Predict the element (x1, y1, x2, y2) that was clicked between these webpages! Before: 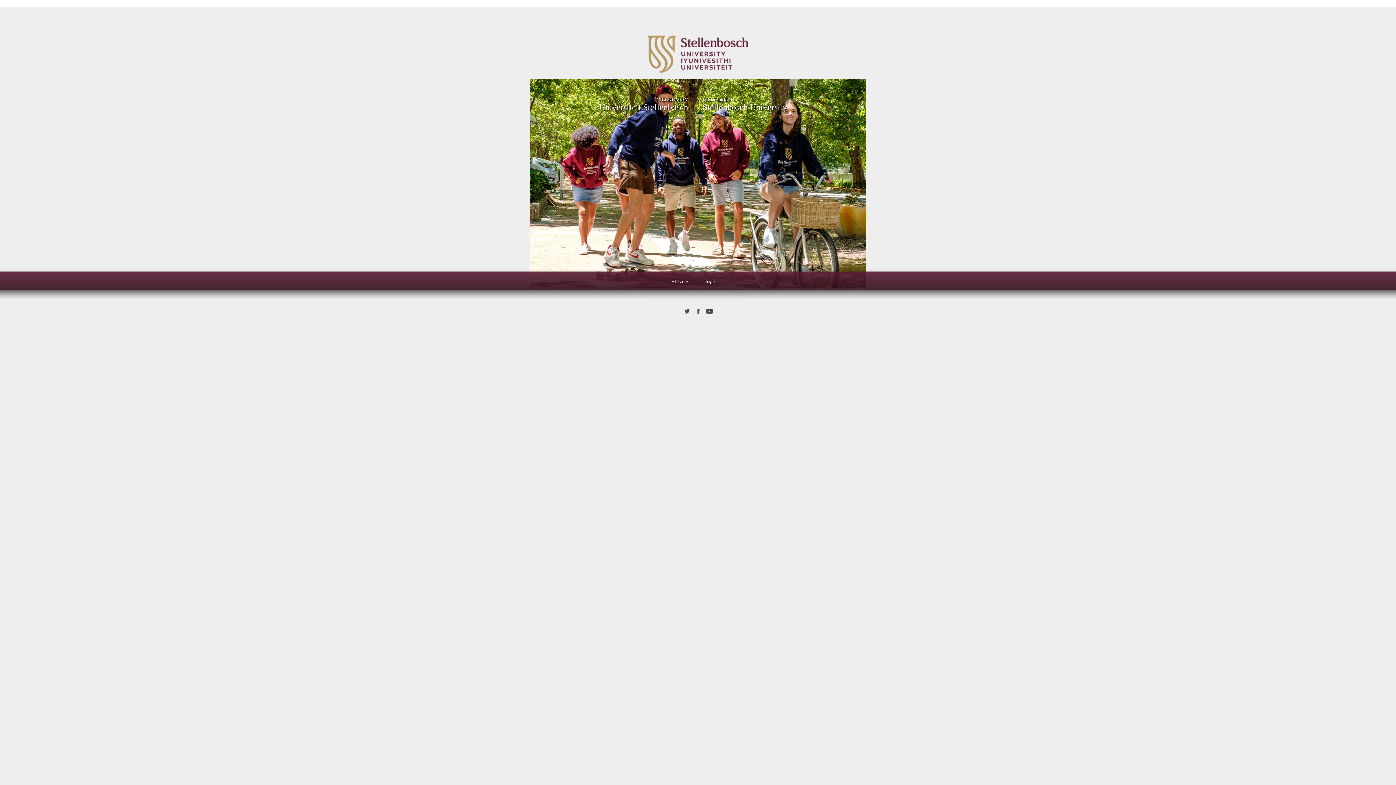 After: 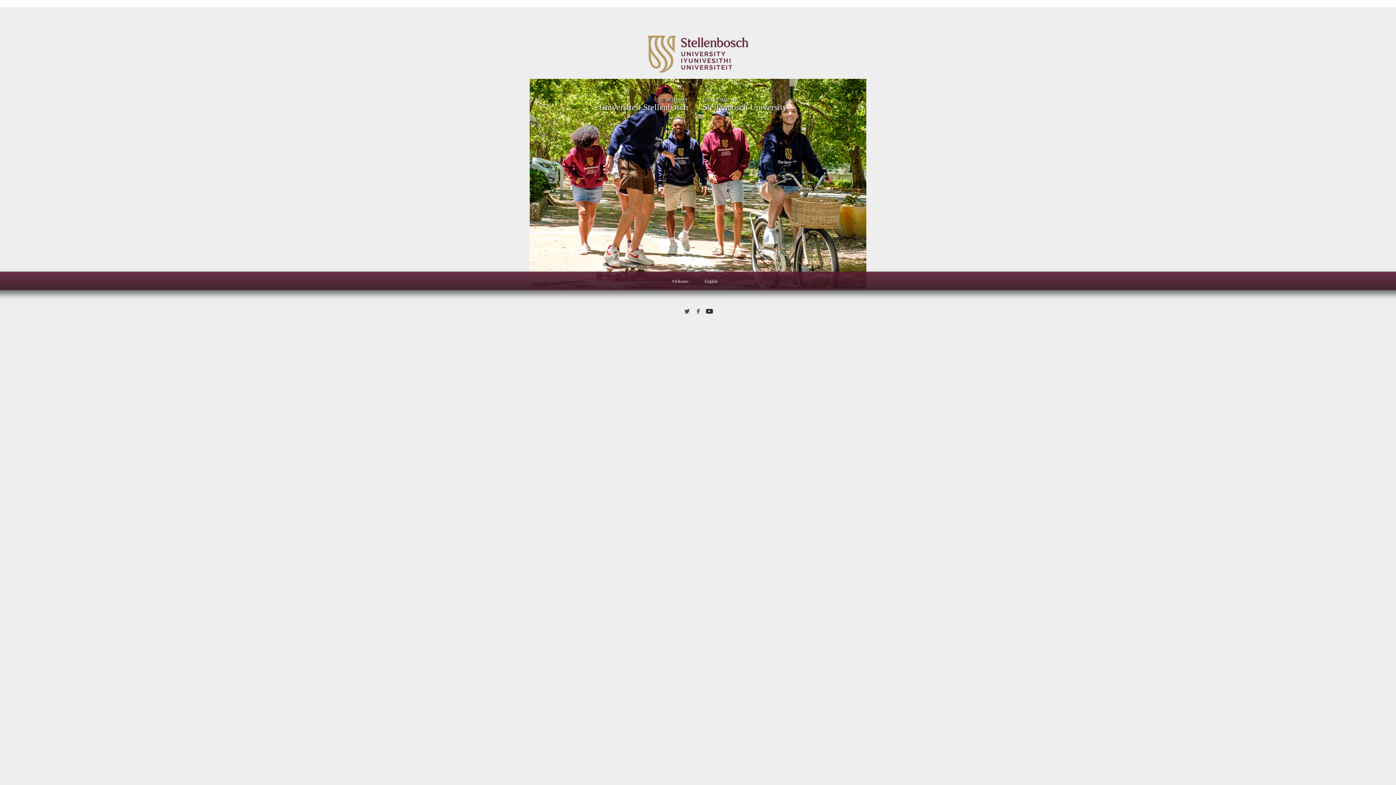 Action: bbox: (705, 307, 713, 315)